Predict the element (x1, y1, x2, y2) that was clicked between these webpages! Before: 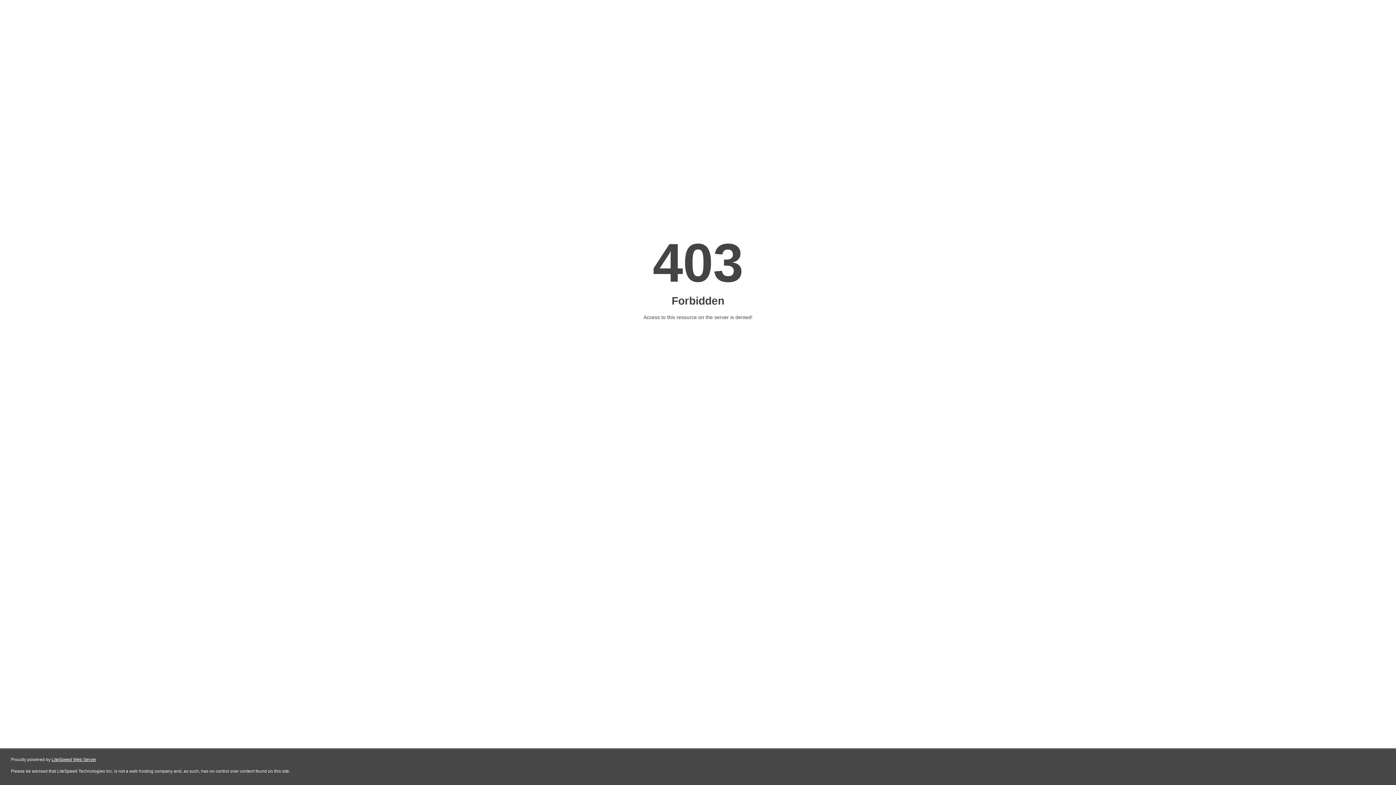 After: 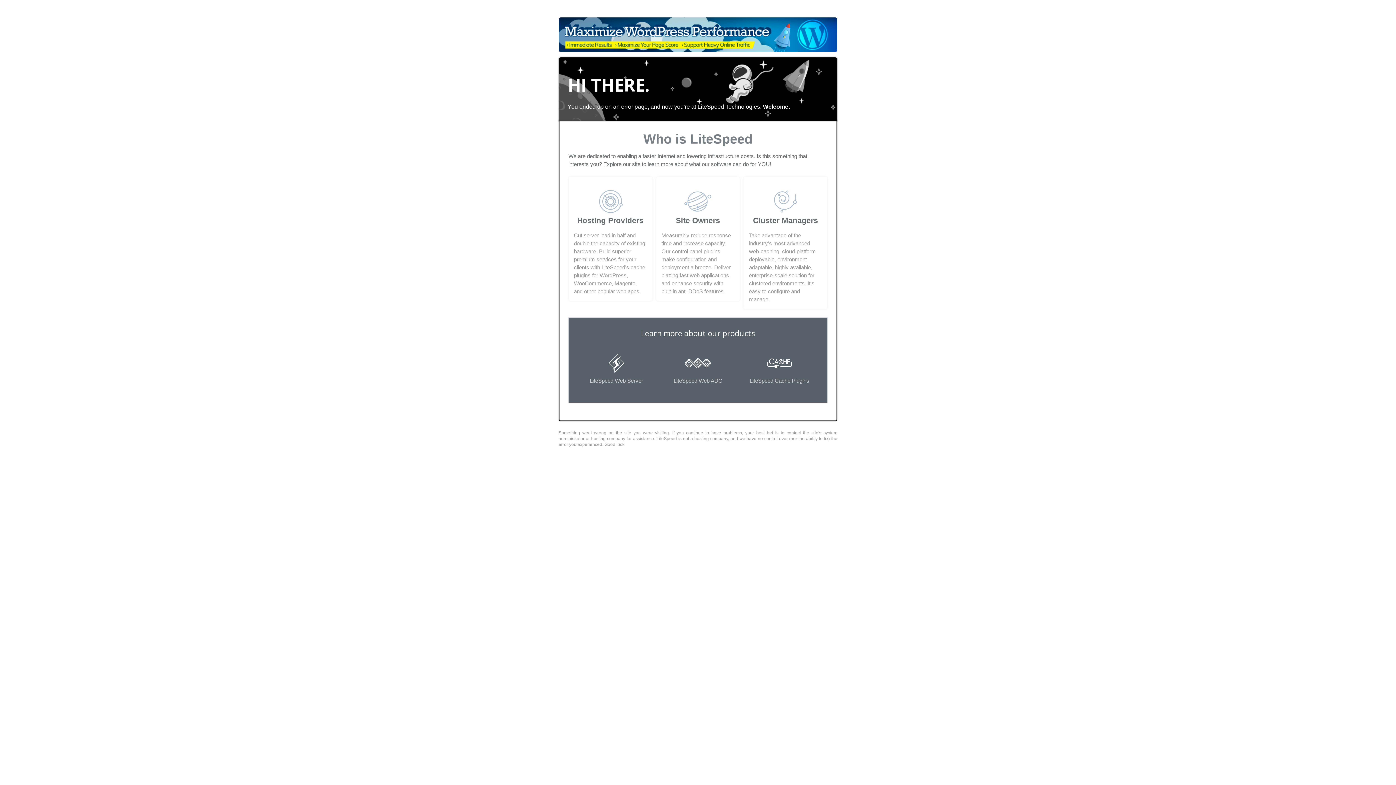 Action: label: LiteSpeed Web Server bbox: (51, 757, 96, 762)